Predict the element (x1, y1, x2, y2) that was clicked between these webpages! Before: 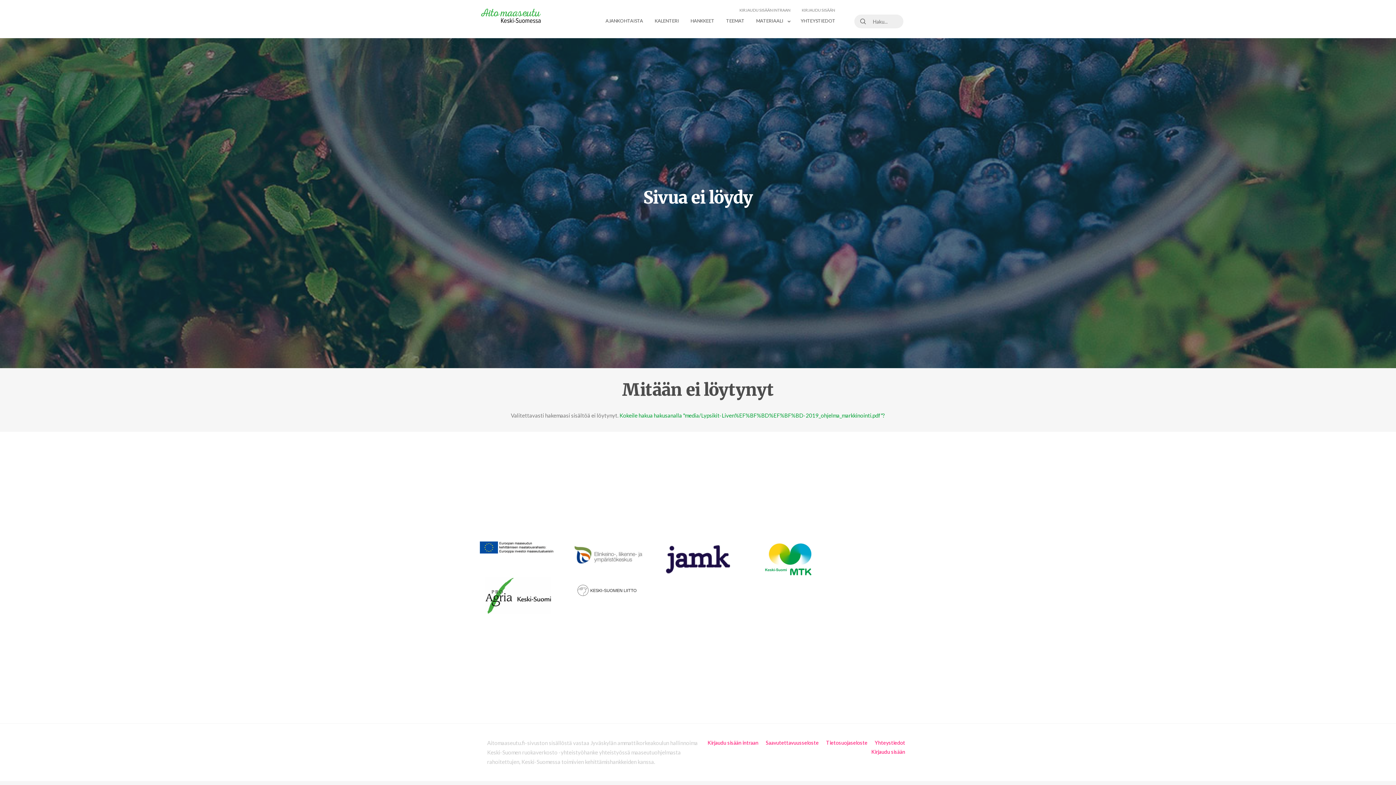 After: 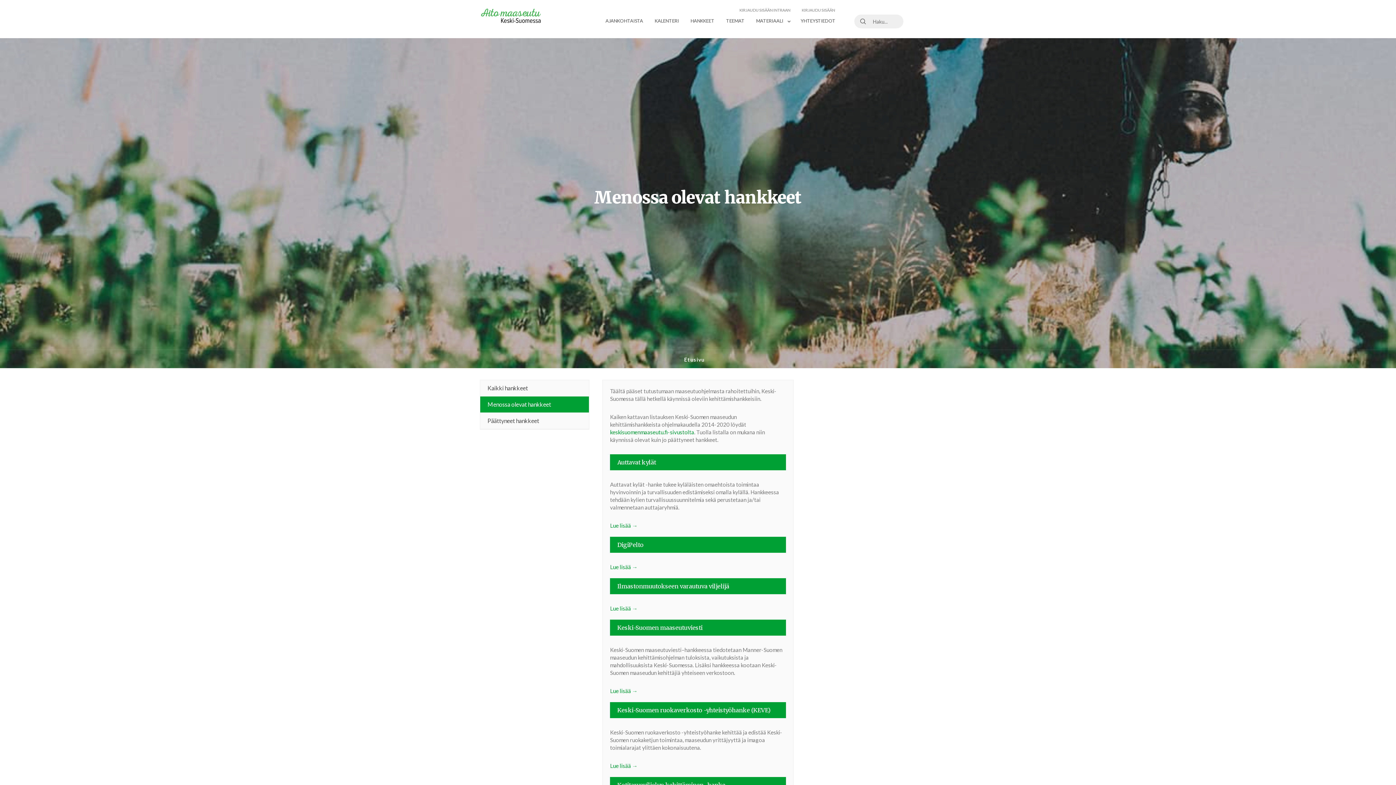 Action: label: HANKKEET bbox: (684, 10, 720, 30)